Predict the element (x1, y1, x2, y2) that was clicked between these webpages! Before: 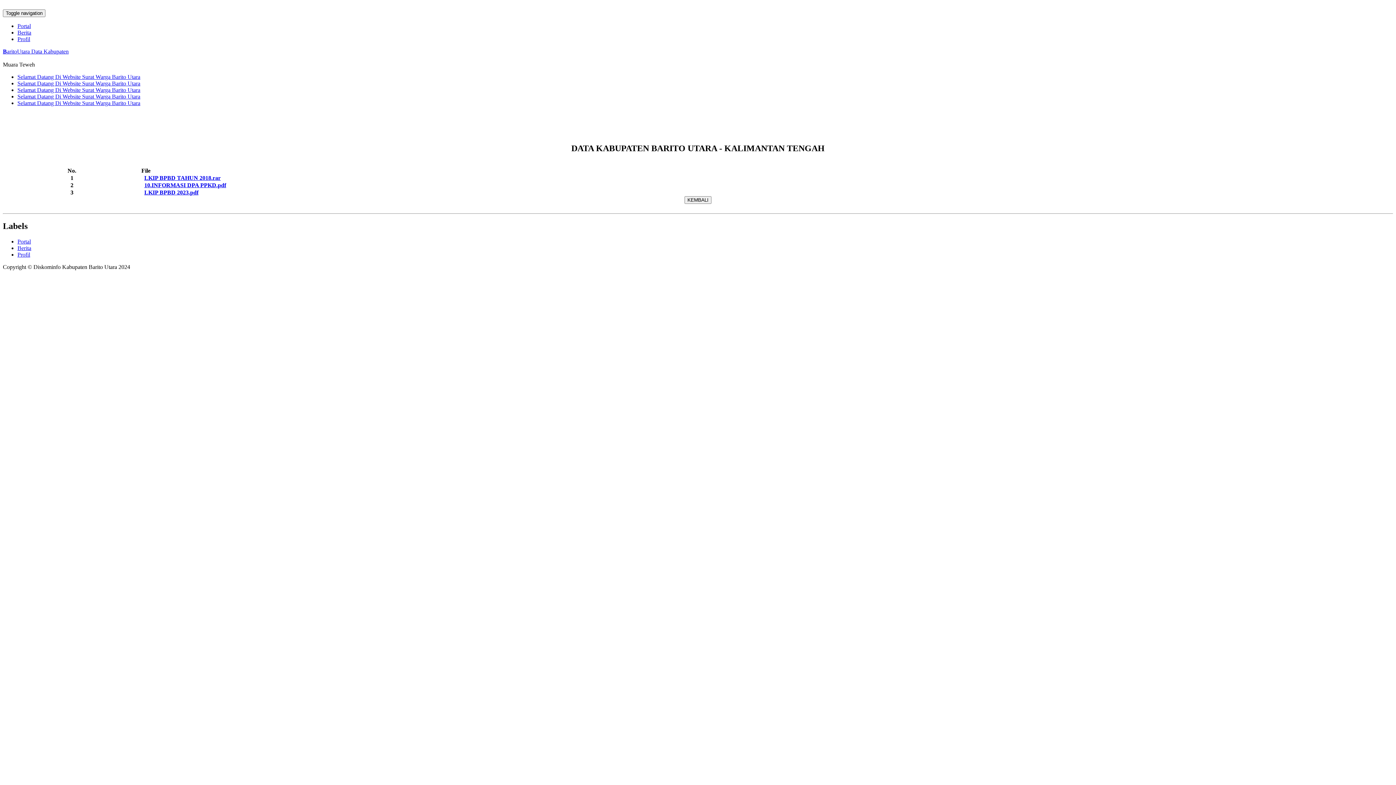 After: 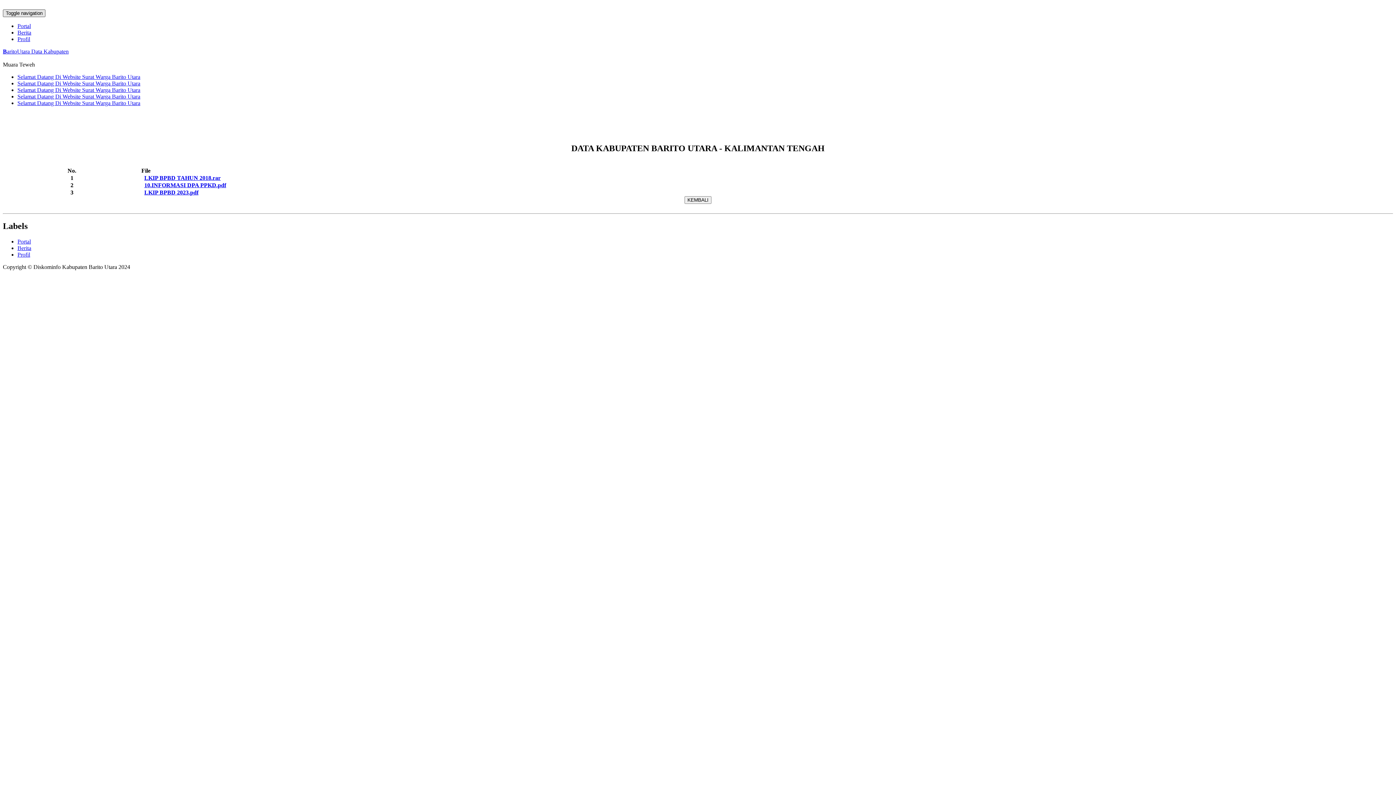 Action: label: Toggle navigation bbox: (2, 9, 45, 17)